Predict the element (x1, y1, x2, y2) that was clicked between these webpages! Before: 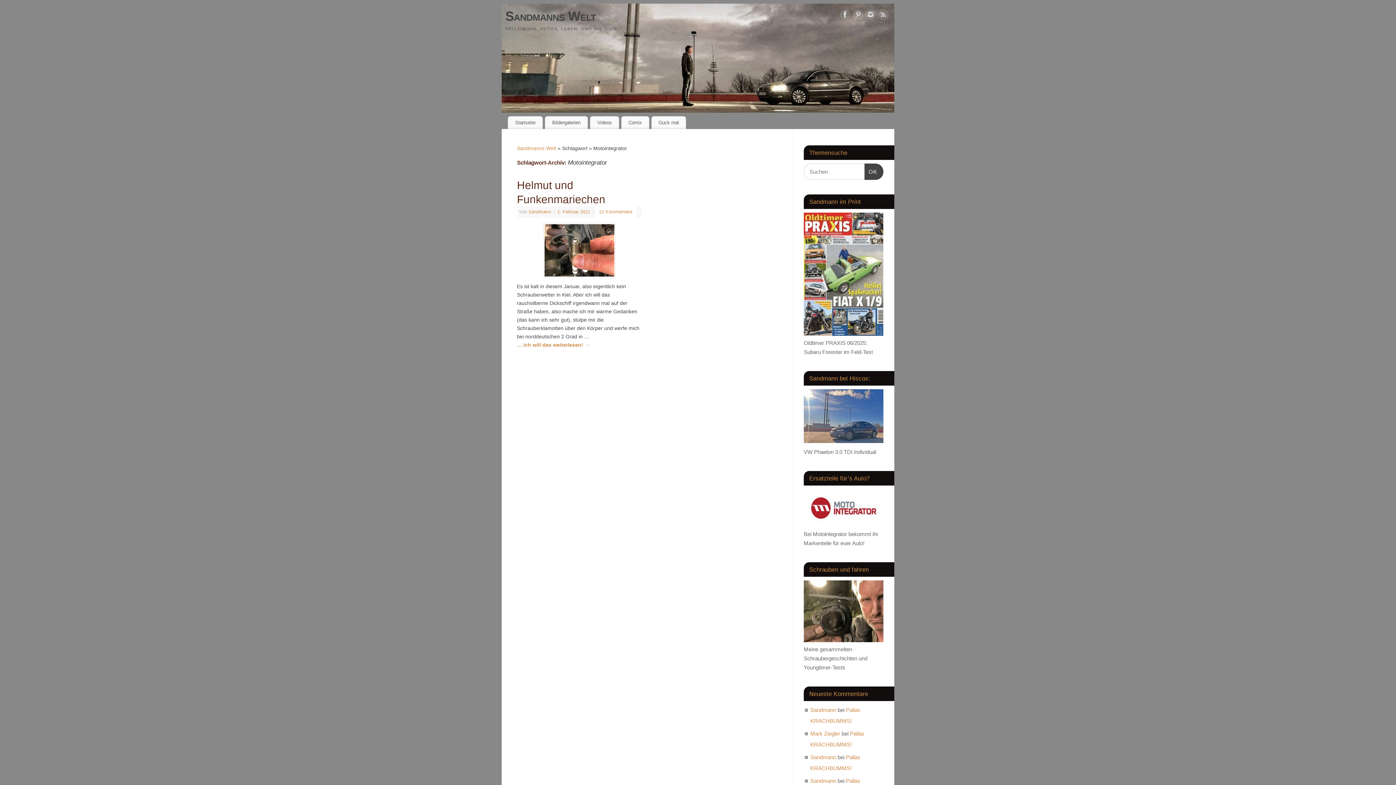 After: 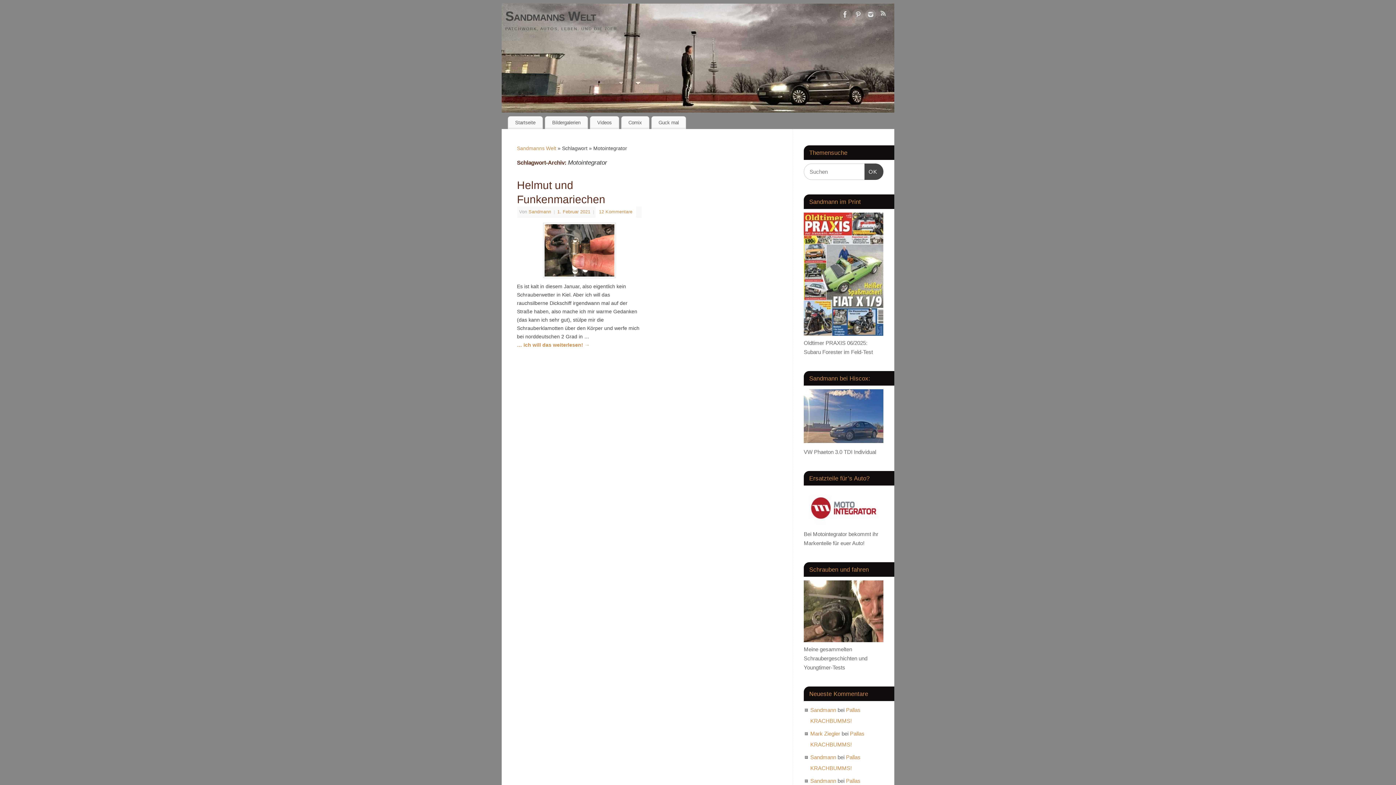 Action: bbox: (878, 9, 889, 22)